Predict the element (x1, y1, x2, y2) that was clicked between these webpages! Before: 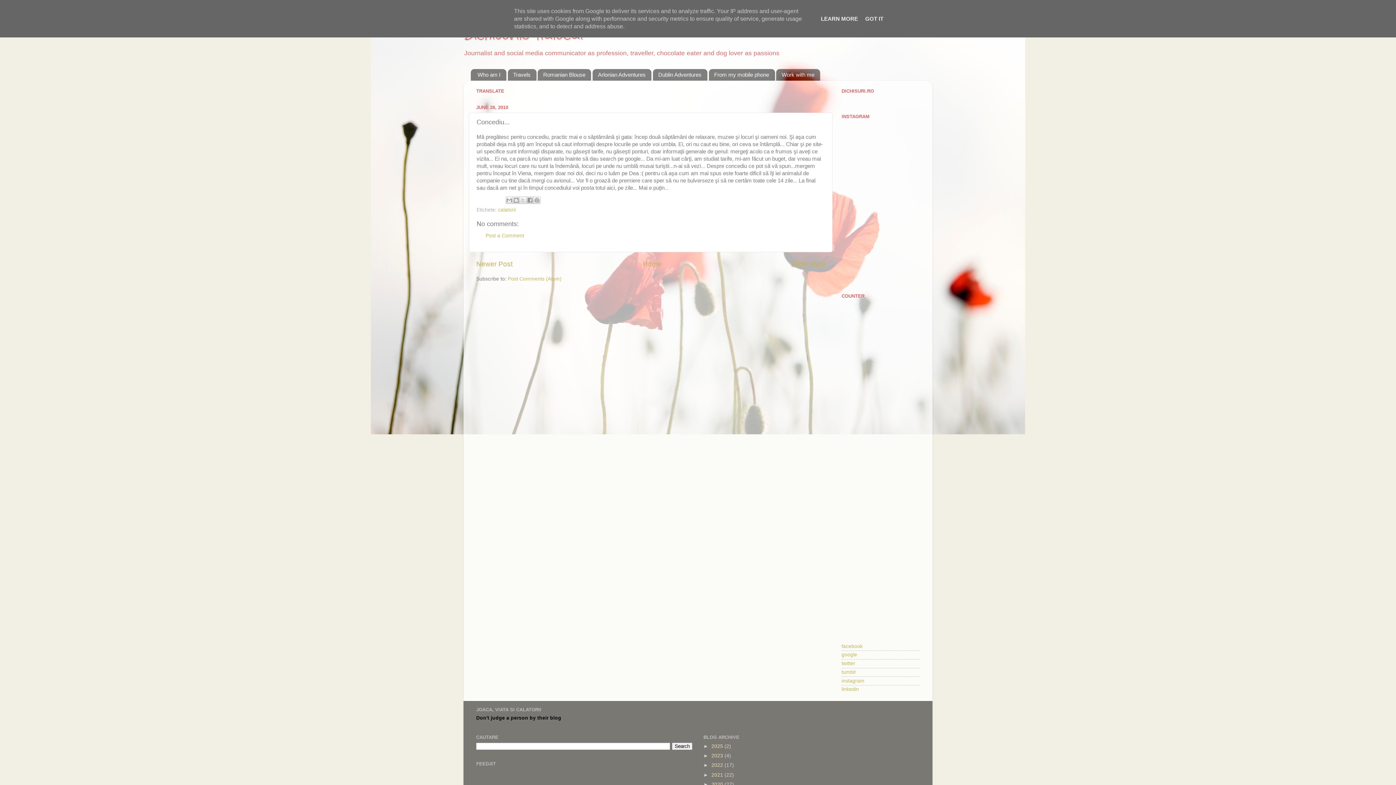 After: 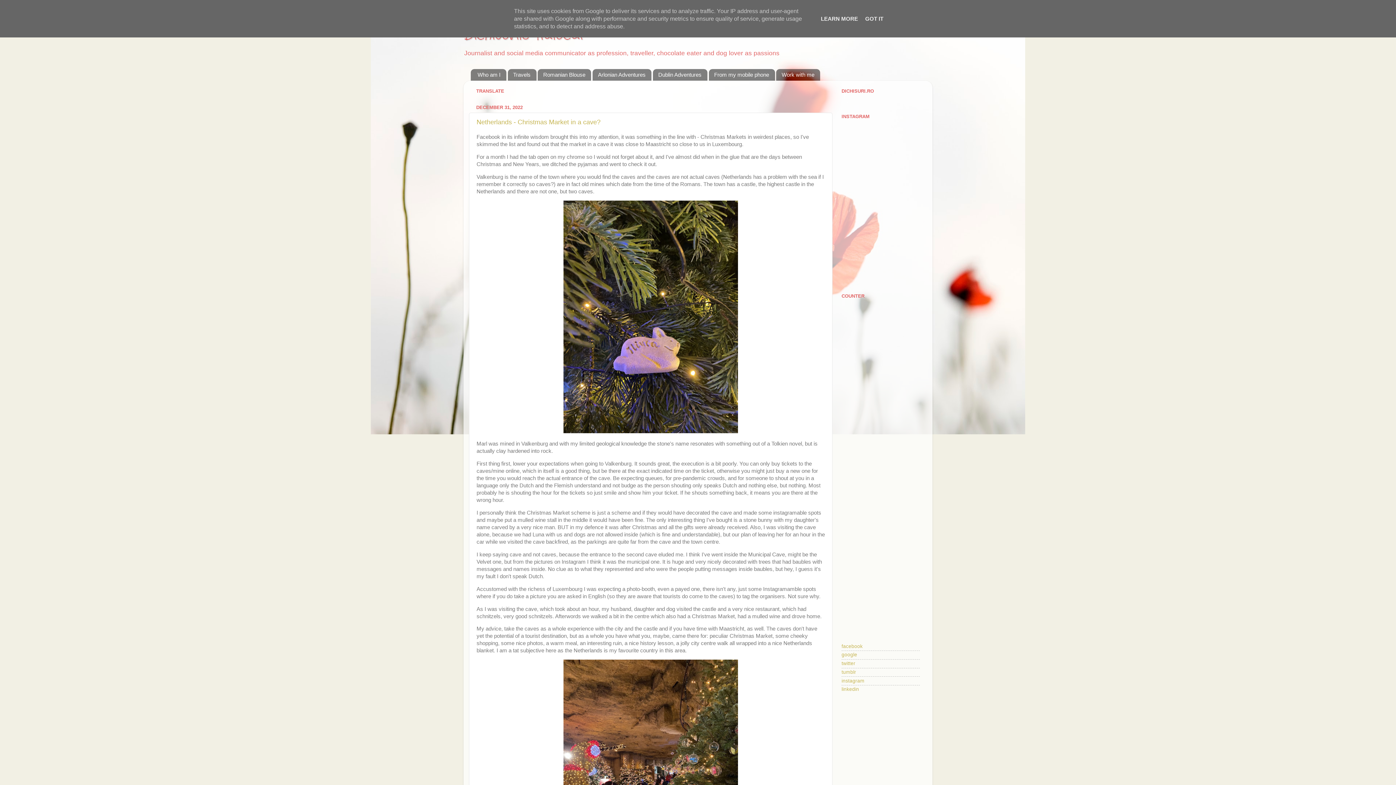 Action: bbox: (711, 763, 724, 768) label: 2022 